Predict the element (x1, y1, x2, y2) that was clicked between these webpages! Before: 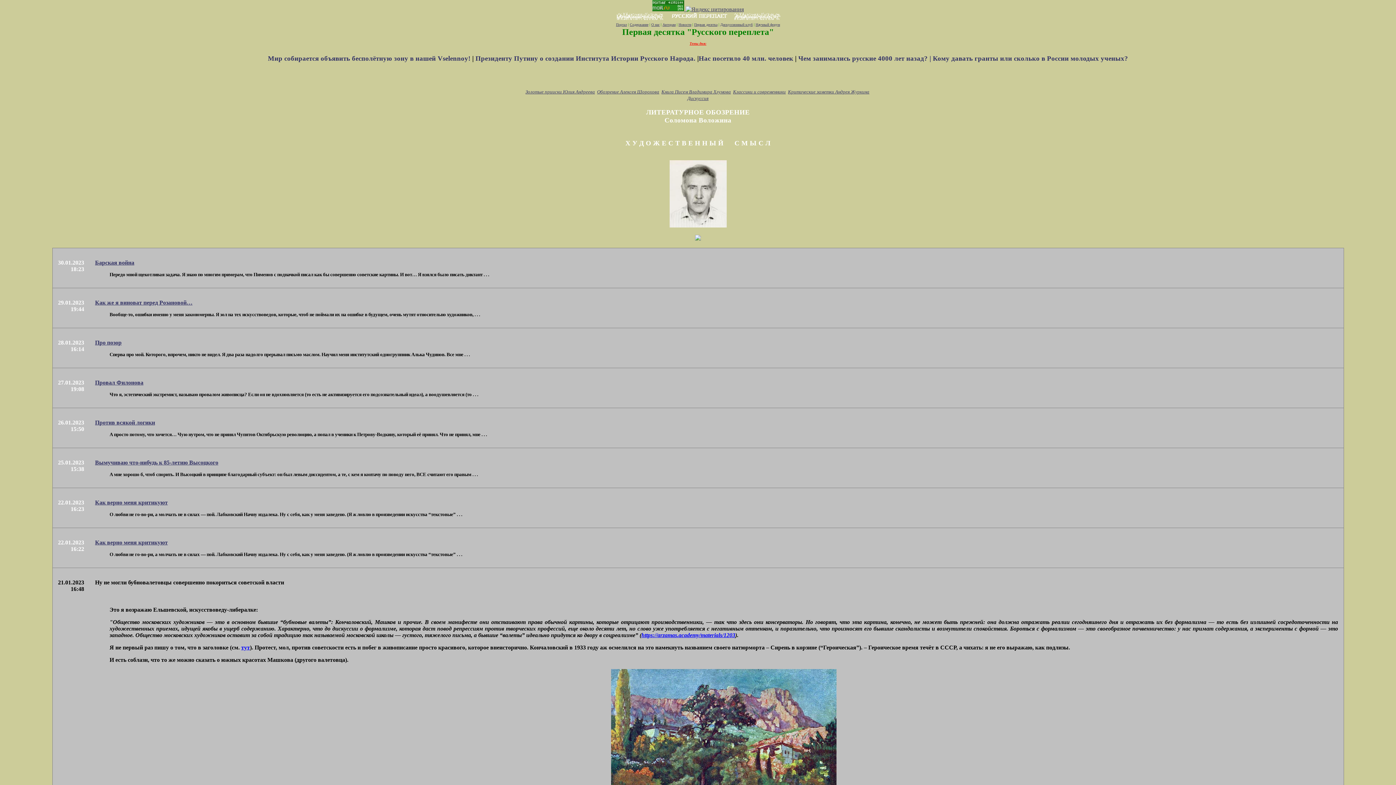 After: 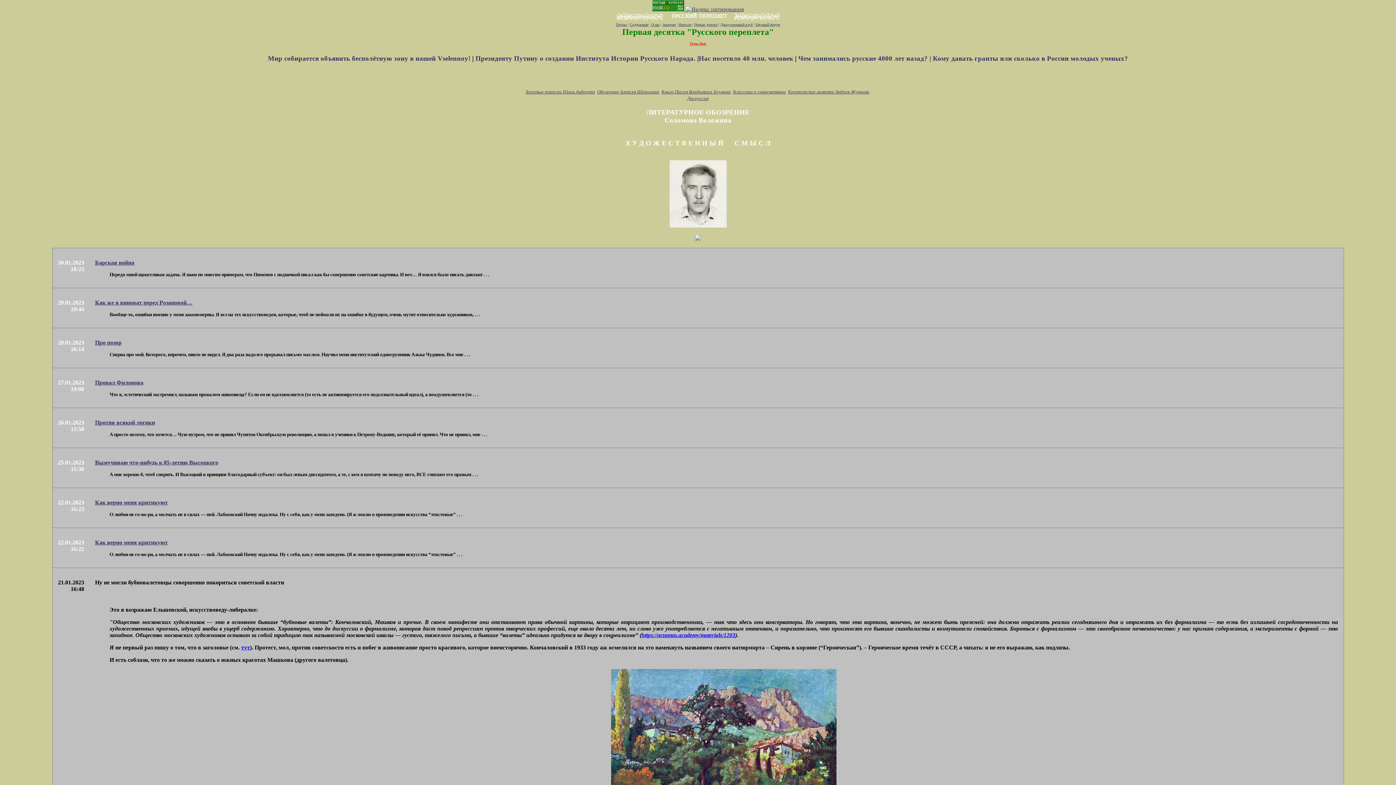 Action: label: 27.01.2023 bbox: (58, 379, 84, 385)